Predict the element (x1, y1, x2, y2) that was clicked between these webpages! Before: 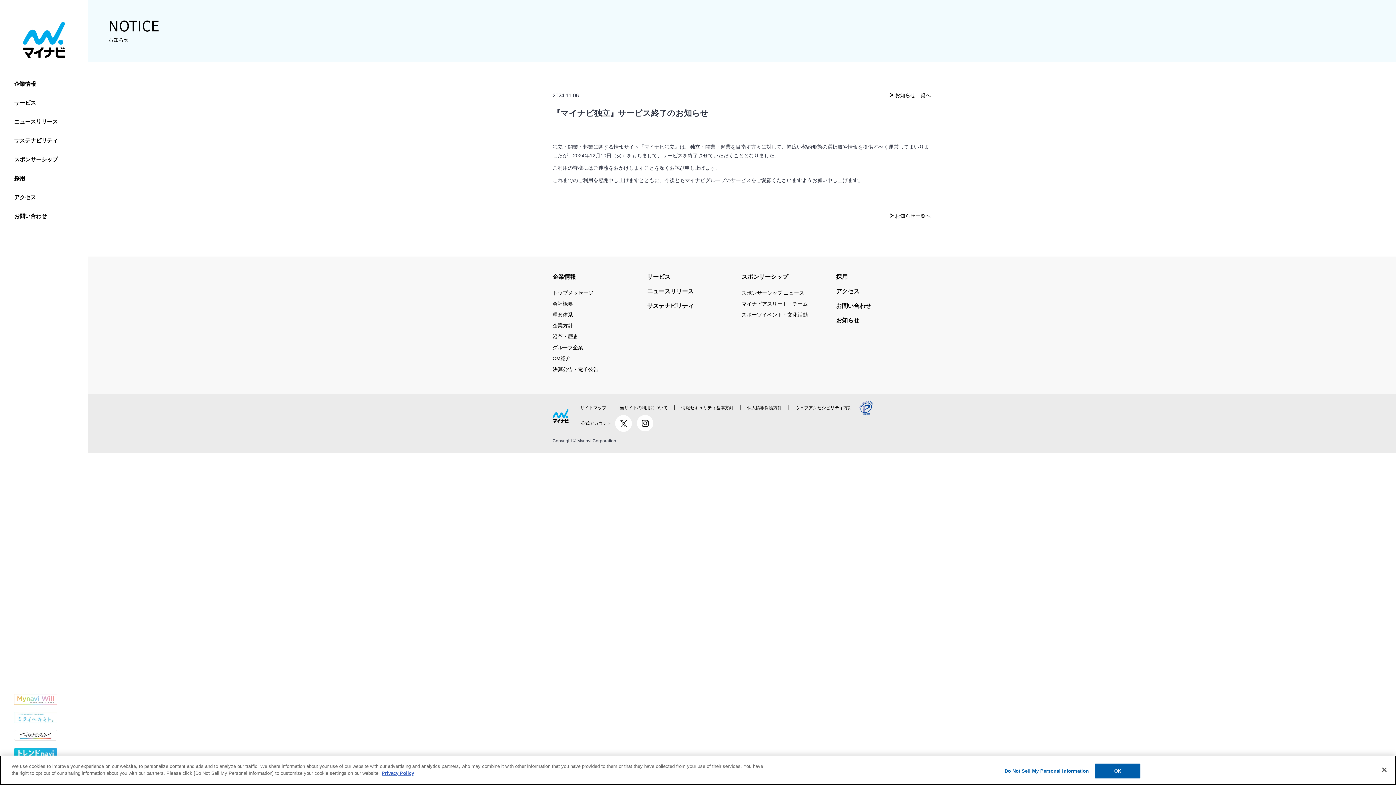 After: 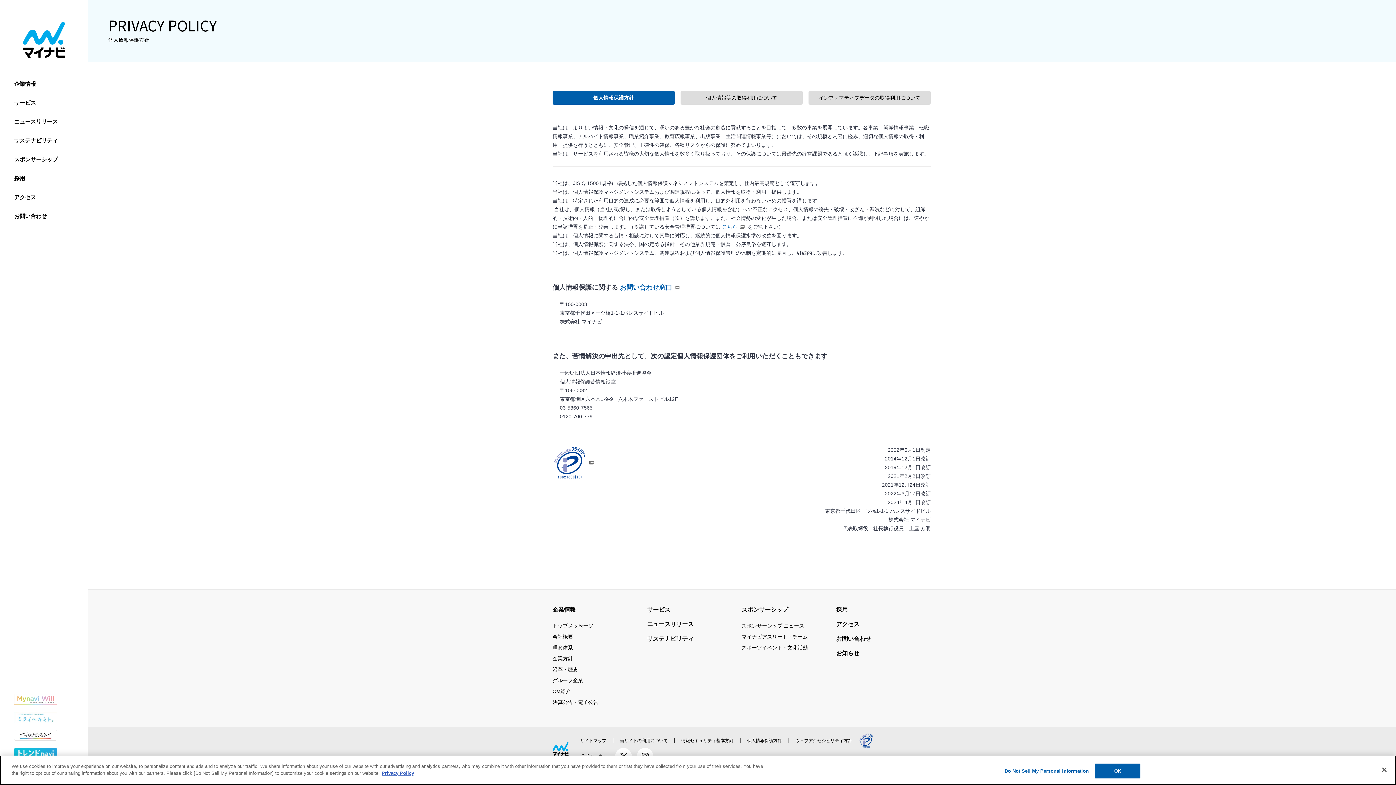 Action: bbox: (740, 405, 788, 410) label: 個人情報保護方針